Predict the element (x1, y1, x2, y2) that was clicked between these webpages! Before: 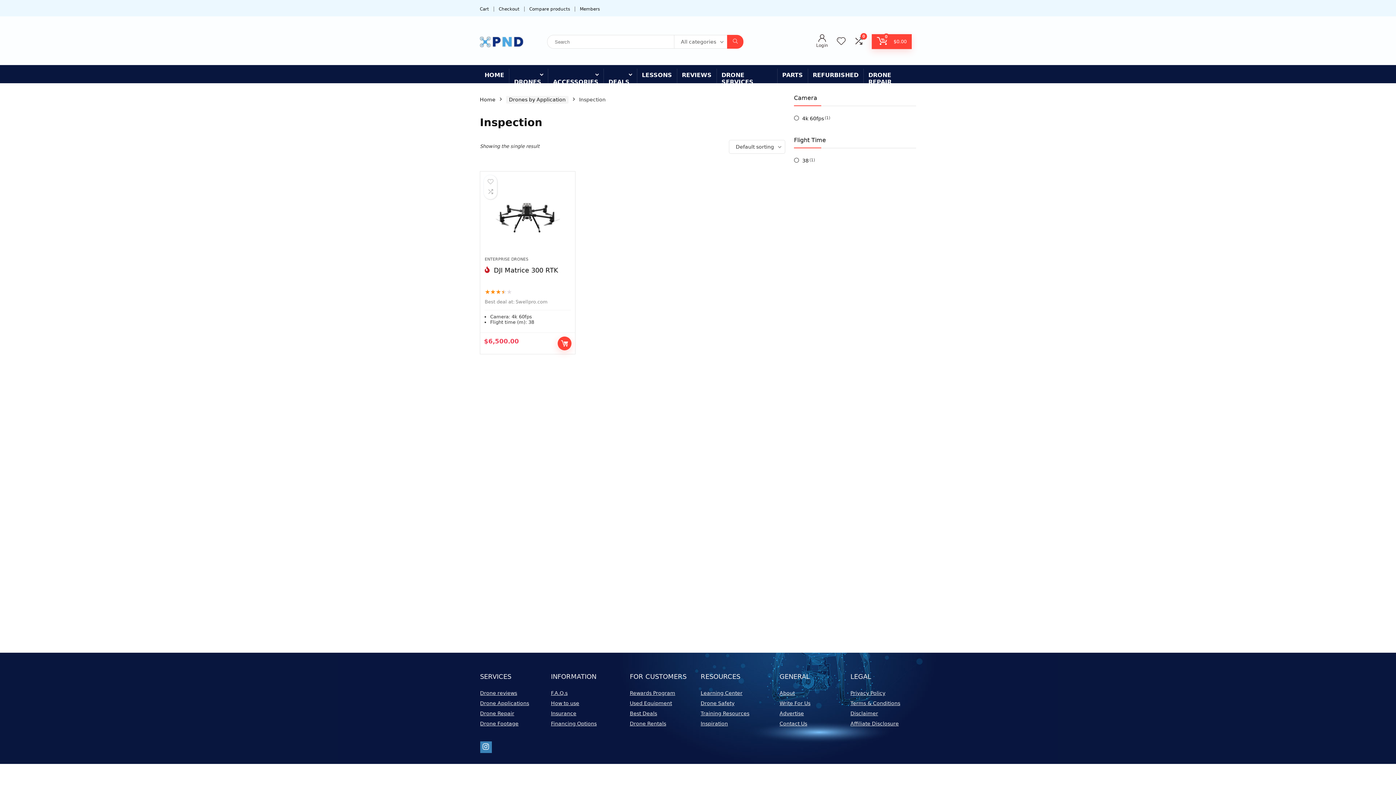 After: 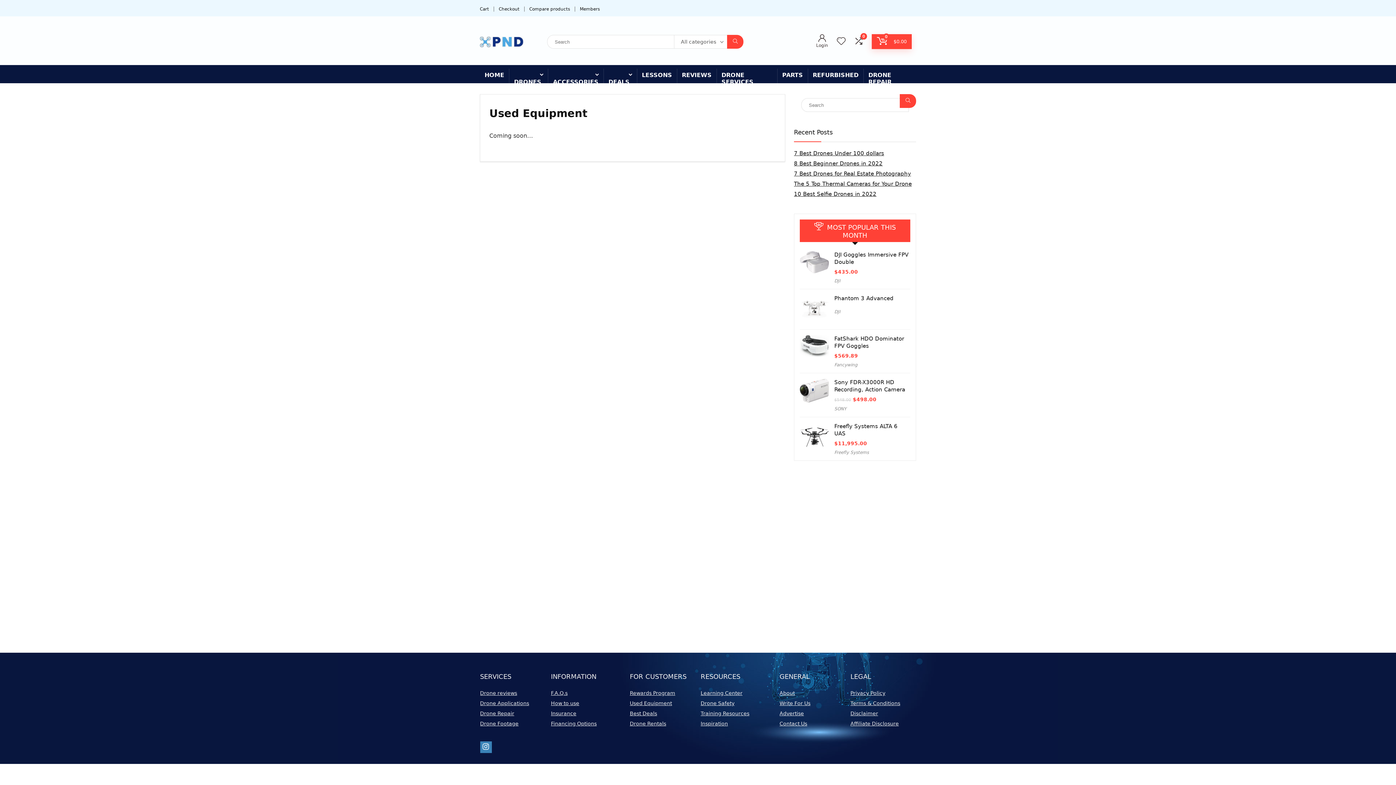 Action: label: Used Equipment bbox: (629, 700, 672, 706)